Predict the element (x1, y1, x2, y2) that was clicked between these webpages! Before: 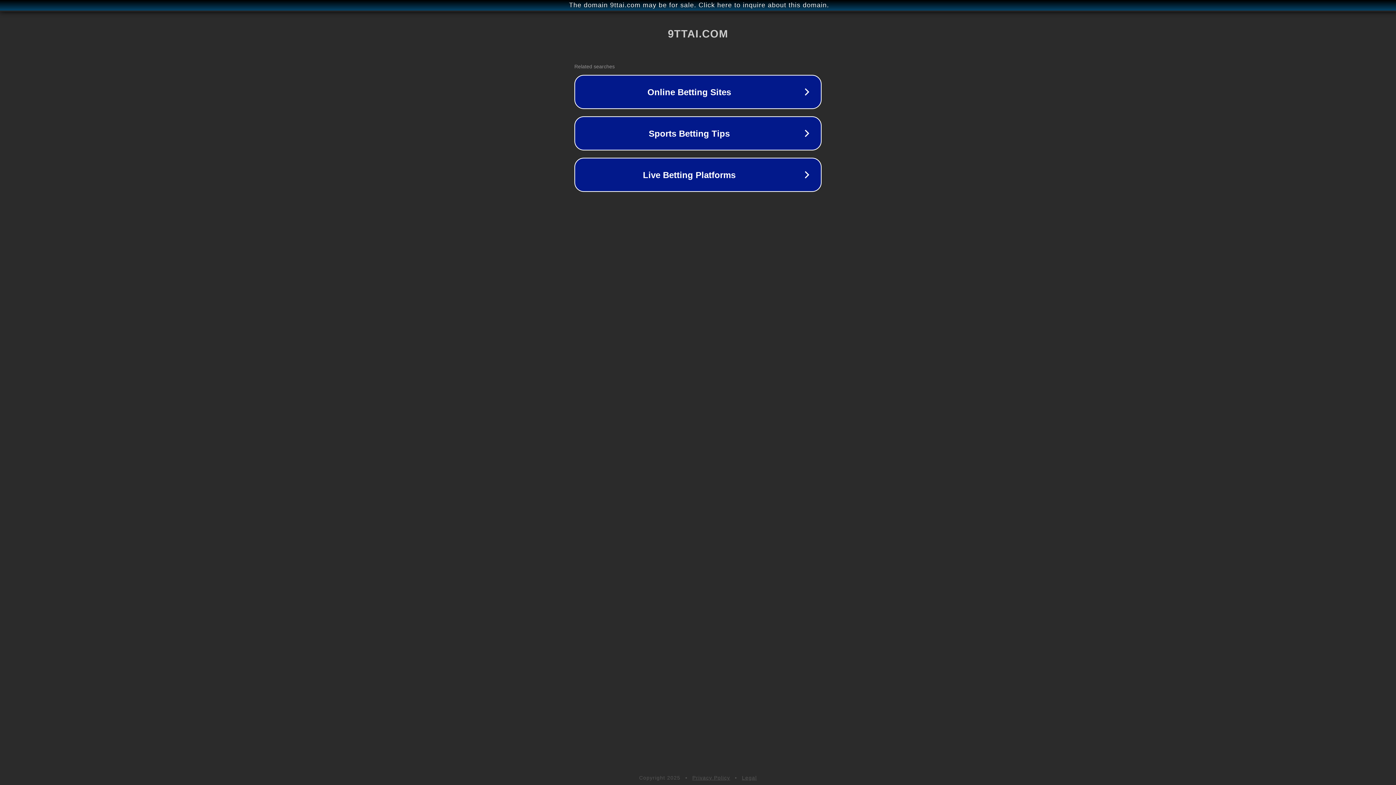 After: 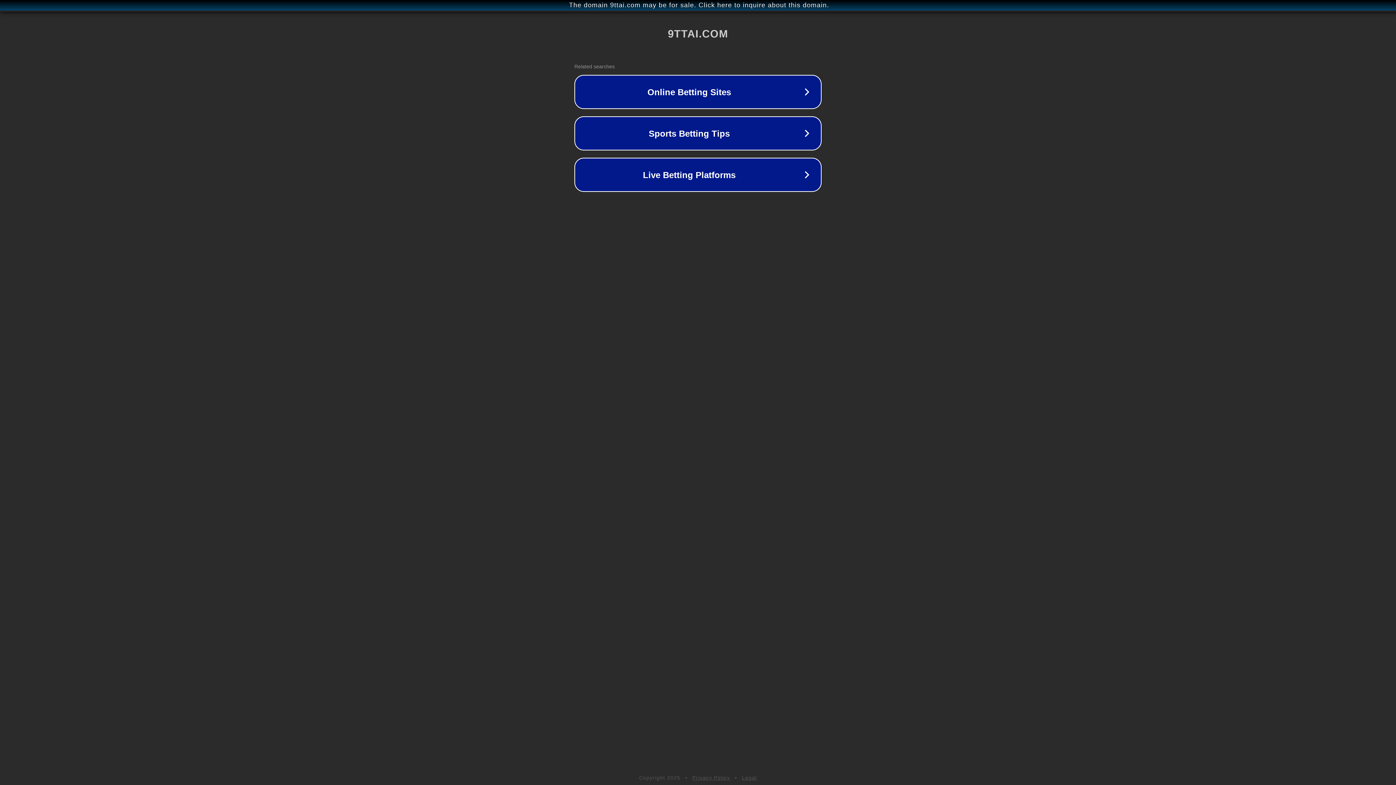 Action: bbox: (742, 775, 757, 781) label: Legal